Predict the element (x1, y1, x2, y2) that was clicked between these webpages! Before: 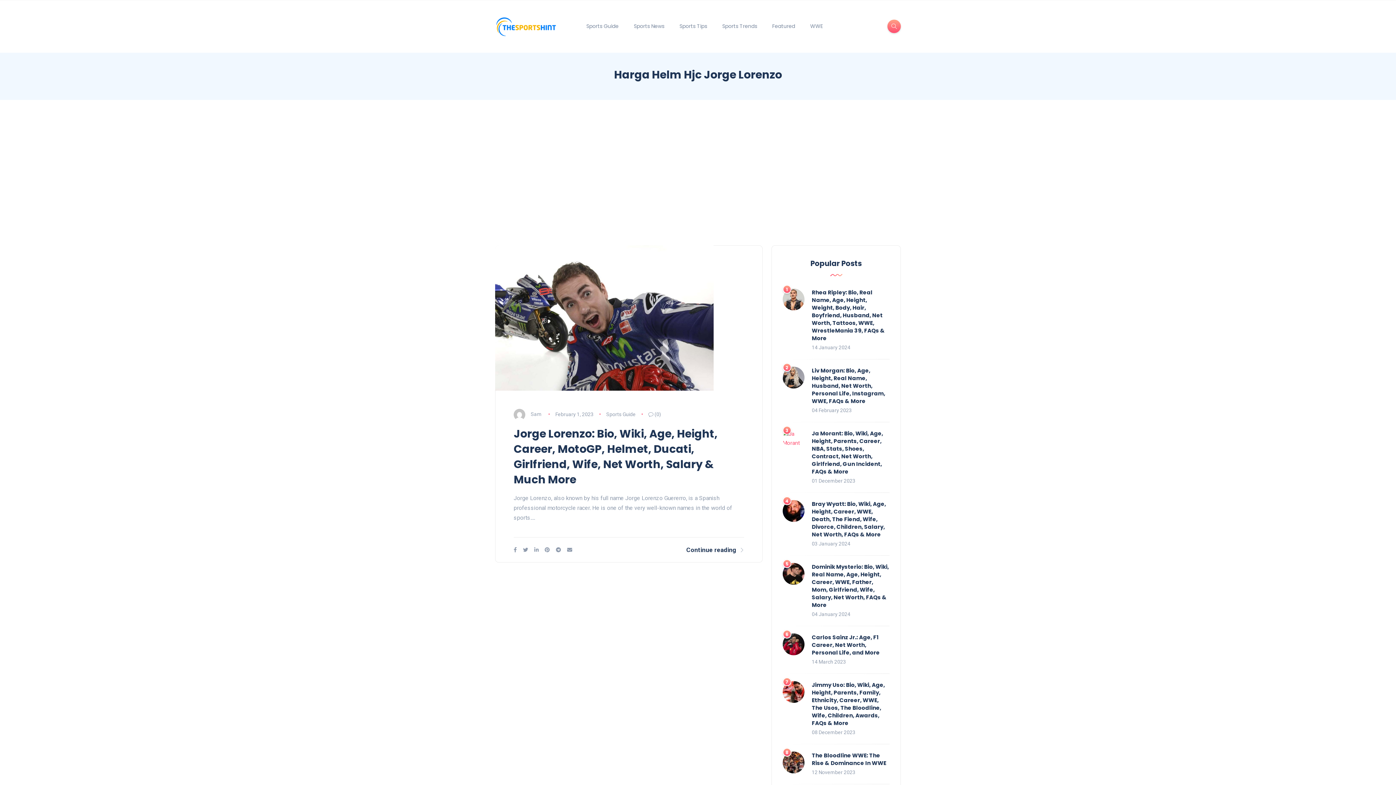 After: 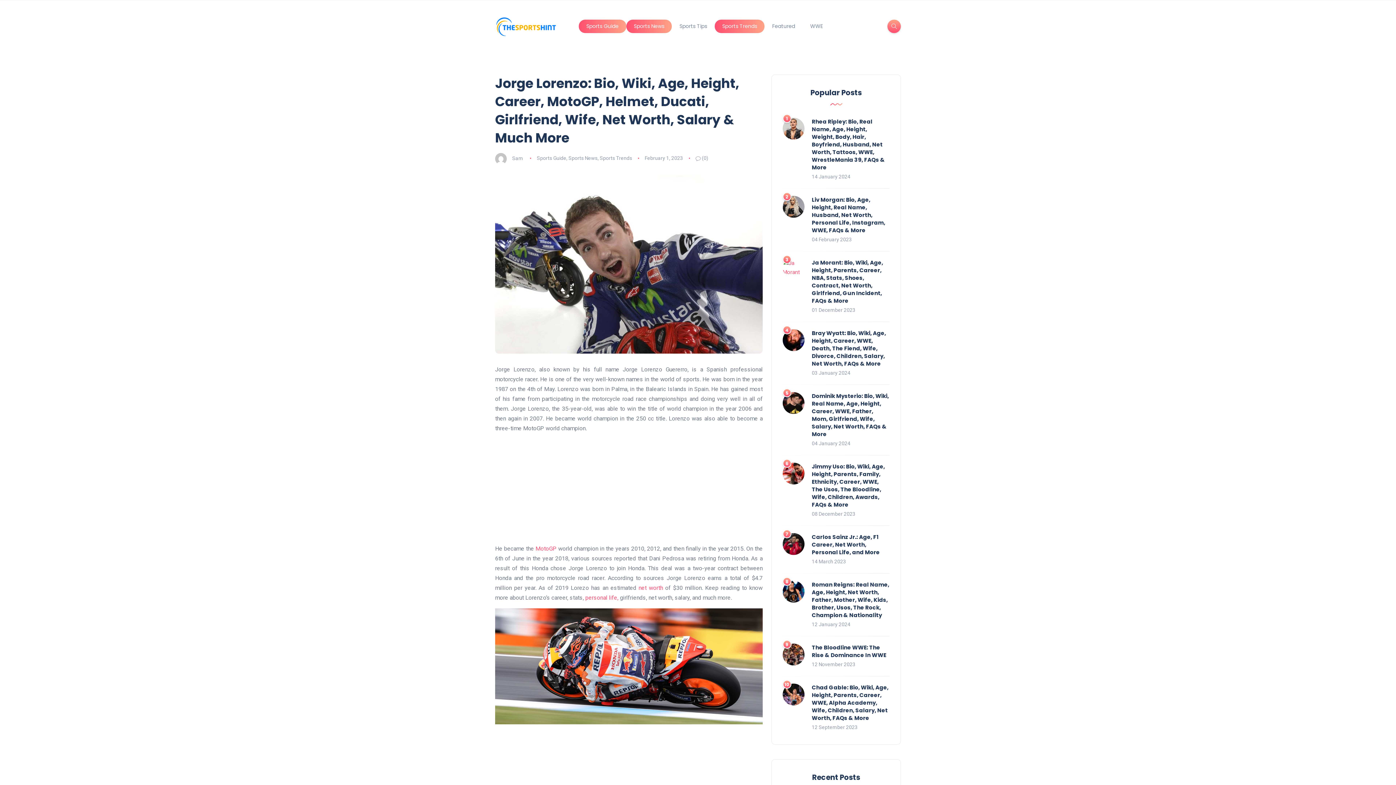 Action: bbox: (495, 314, 713, 321)